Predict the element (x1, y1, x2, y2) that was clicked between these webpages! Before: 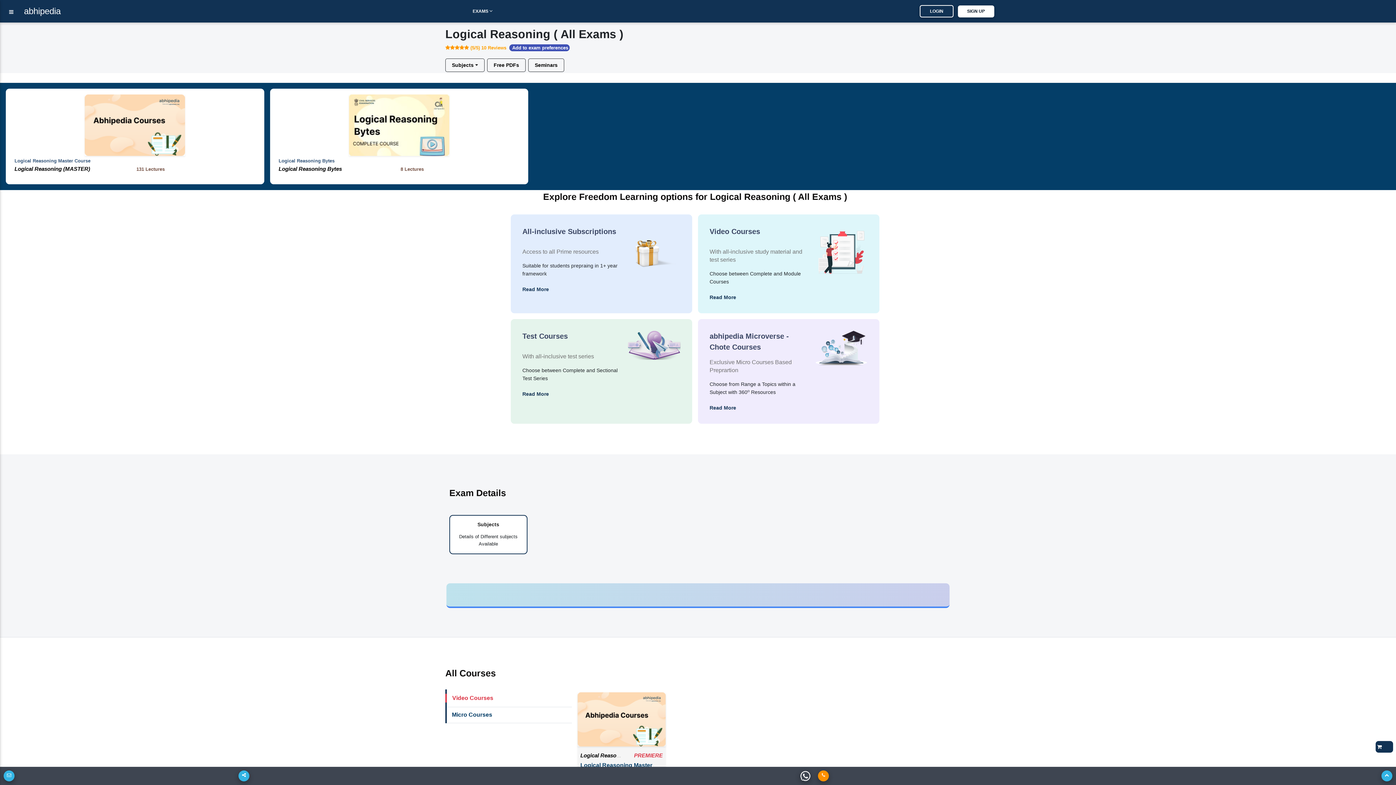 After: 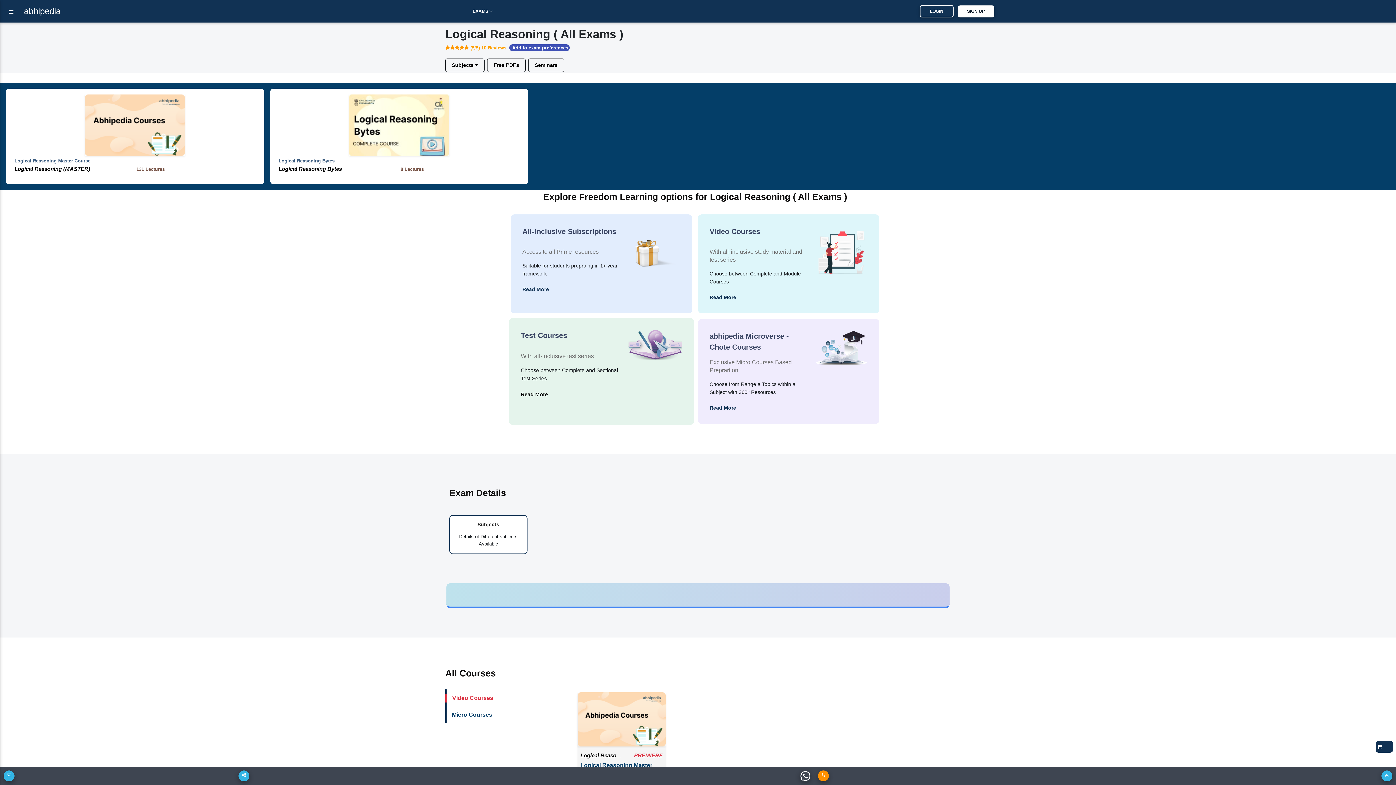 Action: label: Read More bbox: (522, 391, 549, 397)